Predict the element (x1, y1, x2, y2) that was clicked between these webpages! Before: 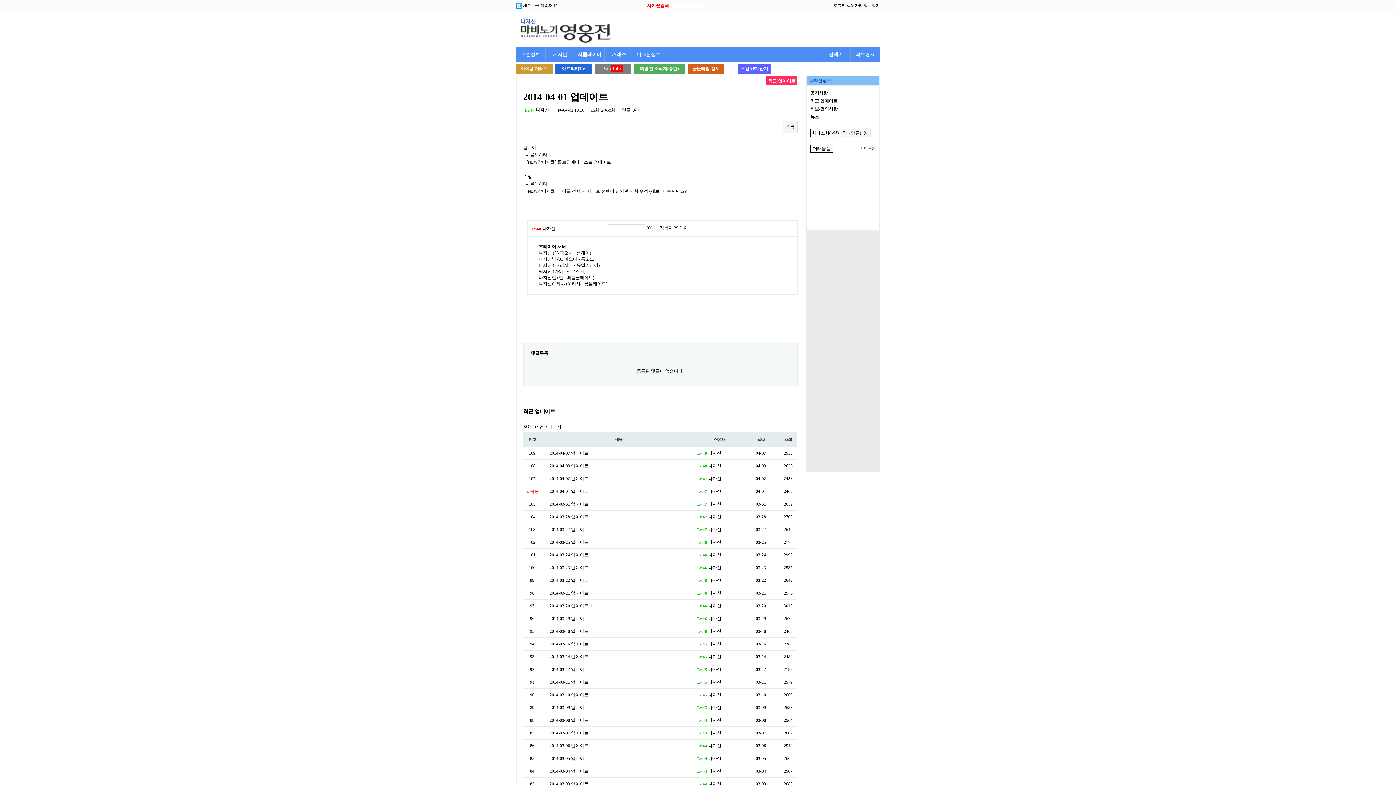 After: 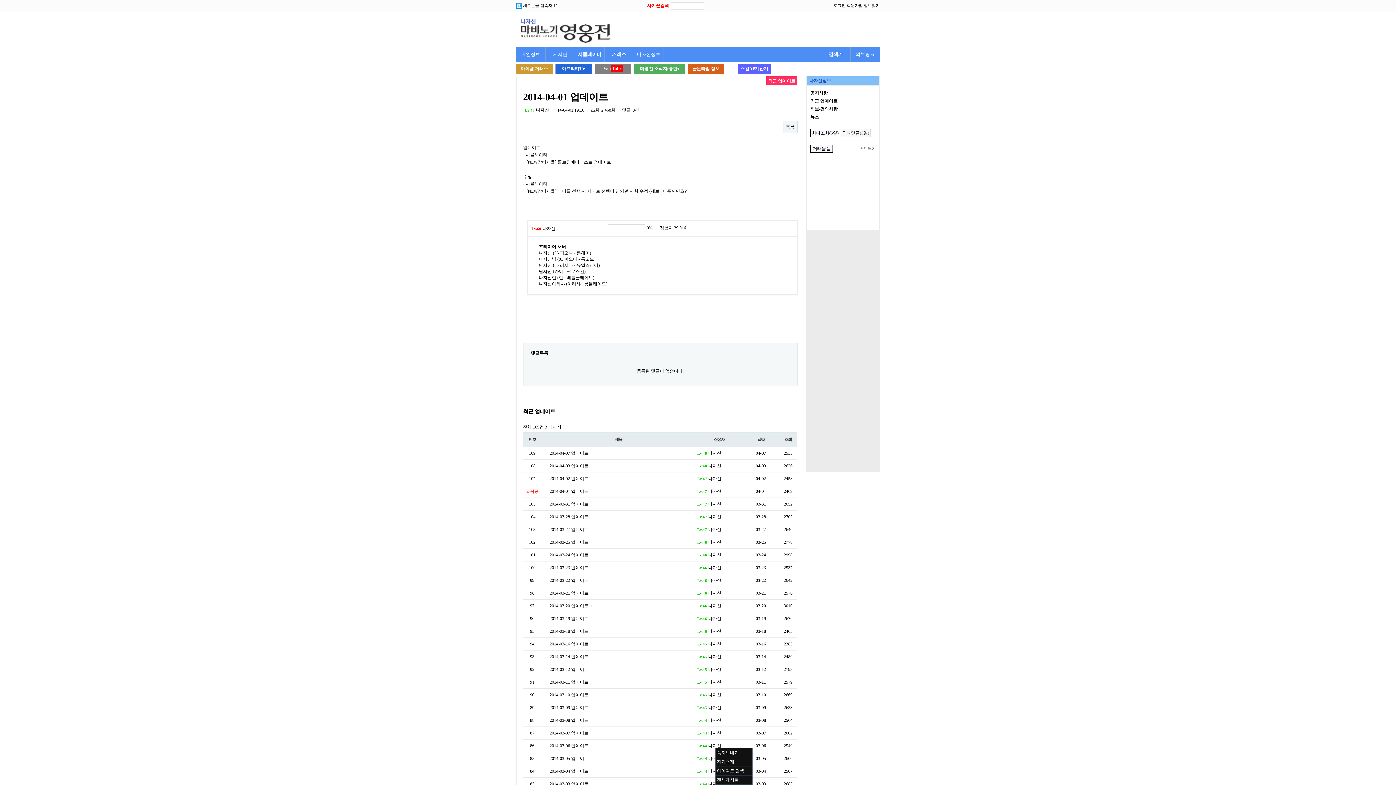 Action: label: 나자신 bbox: (708, 743, 721, 748)